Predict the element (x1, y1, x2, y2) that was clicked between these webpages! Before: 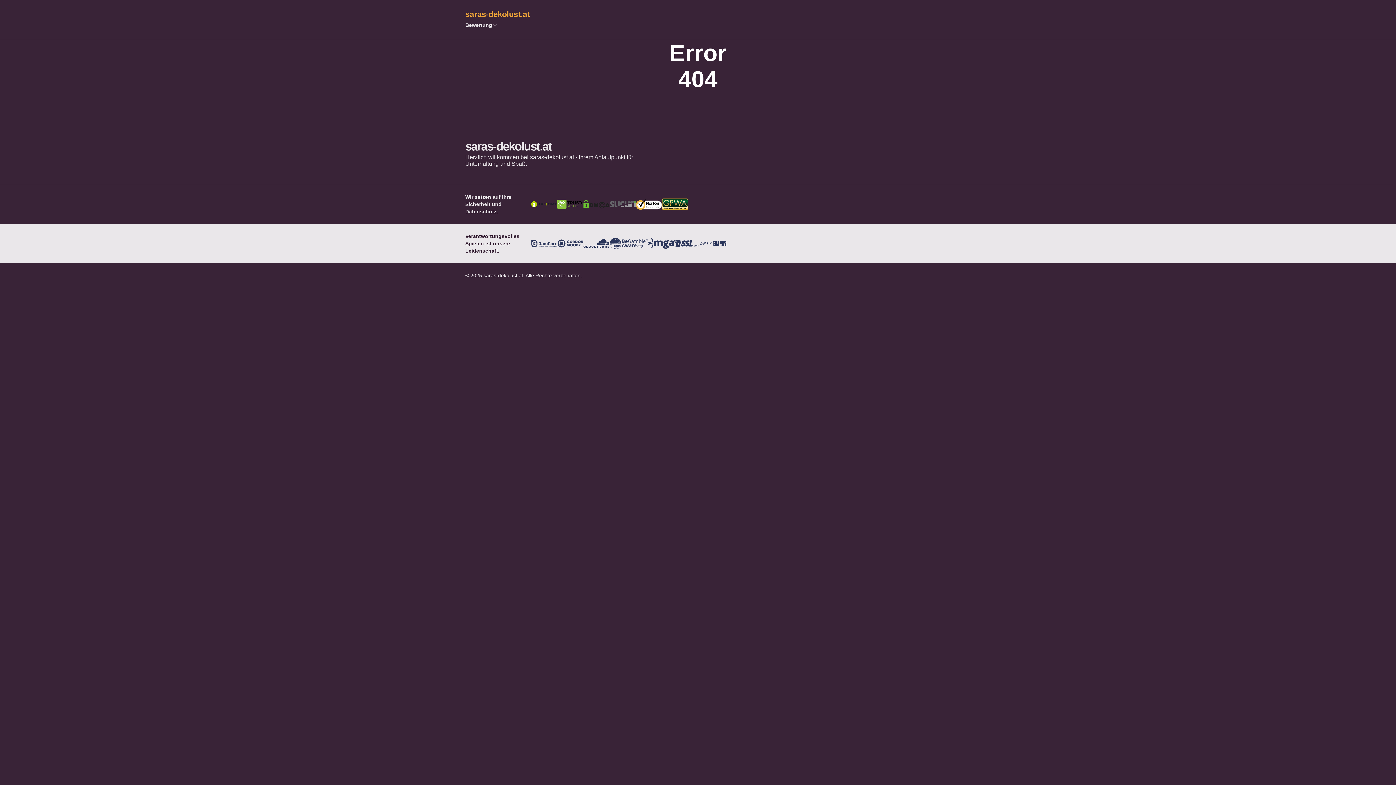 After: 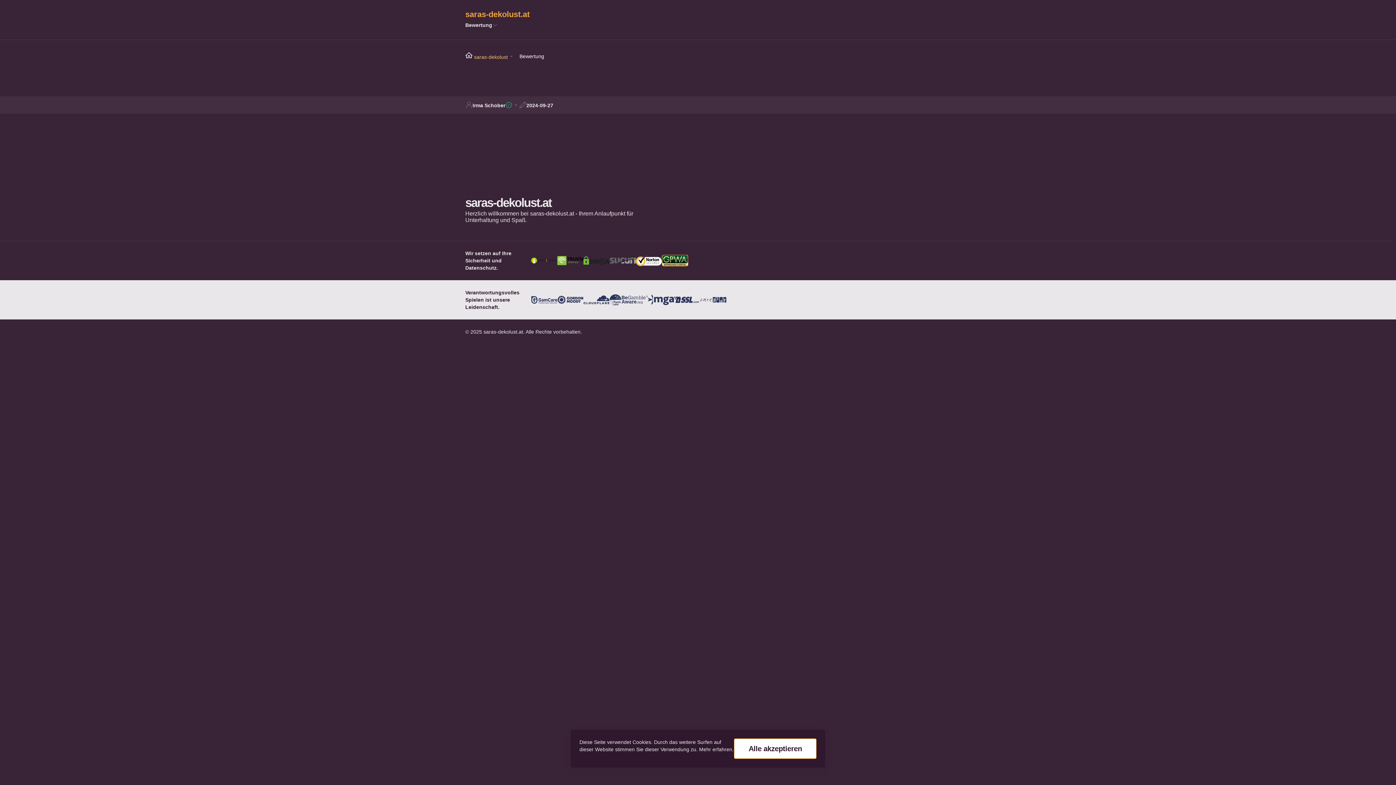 Action: label: Bewertung bbox: (465, 21, 492, 29)